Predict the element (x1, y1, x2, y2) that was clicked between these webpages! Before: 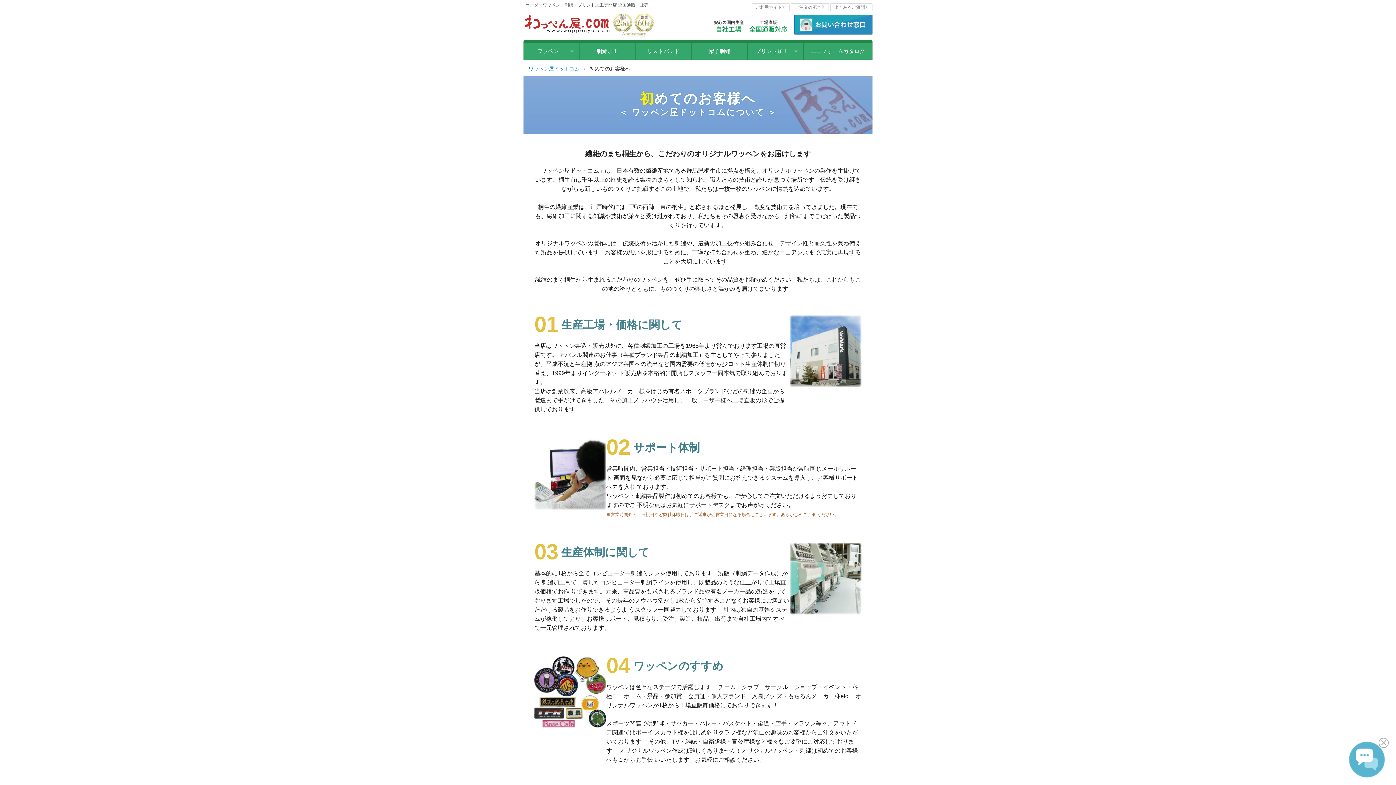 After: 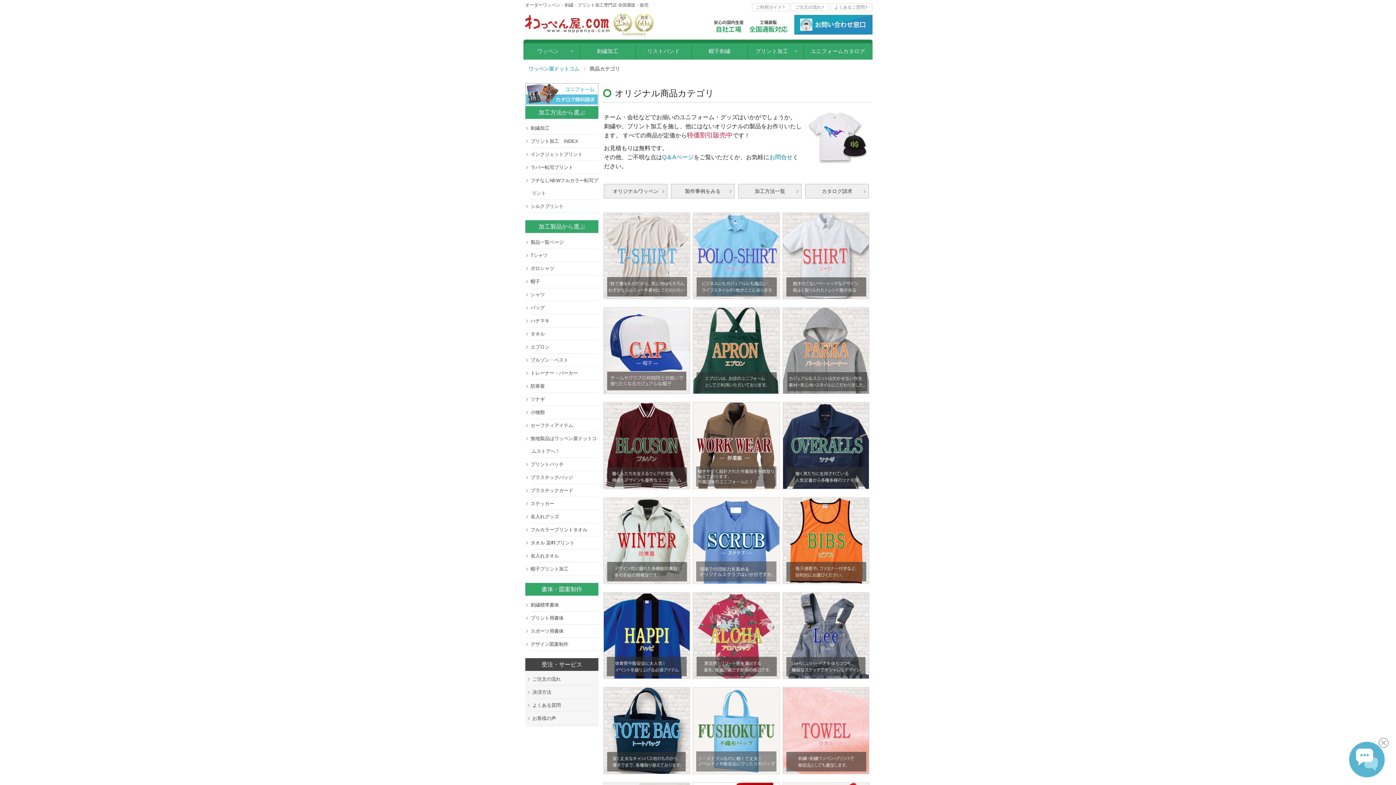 Action: bbox: (803, 43, 872, 59) label: ユニフォームカタログ